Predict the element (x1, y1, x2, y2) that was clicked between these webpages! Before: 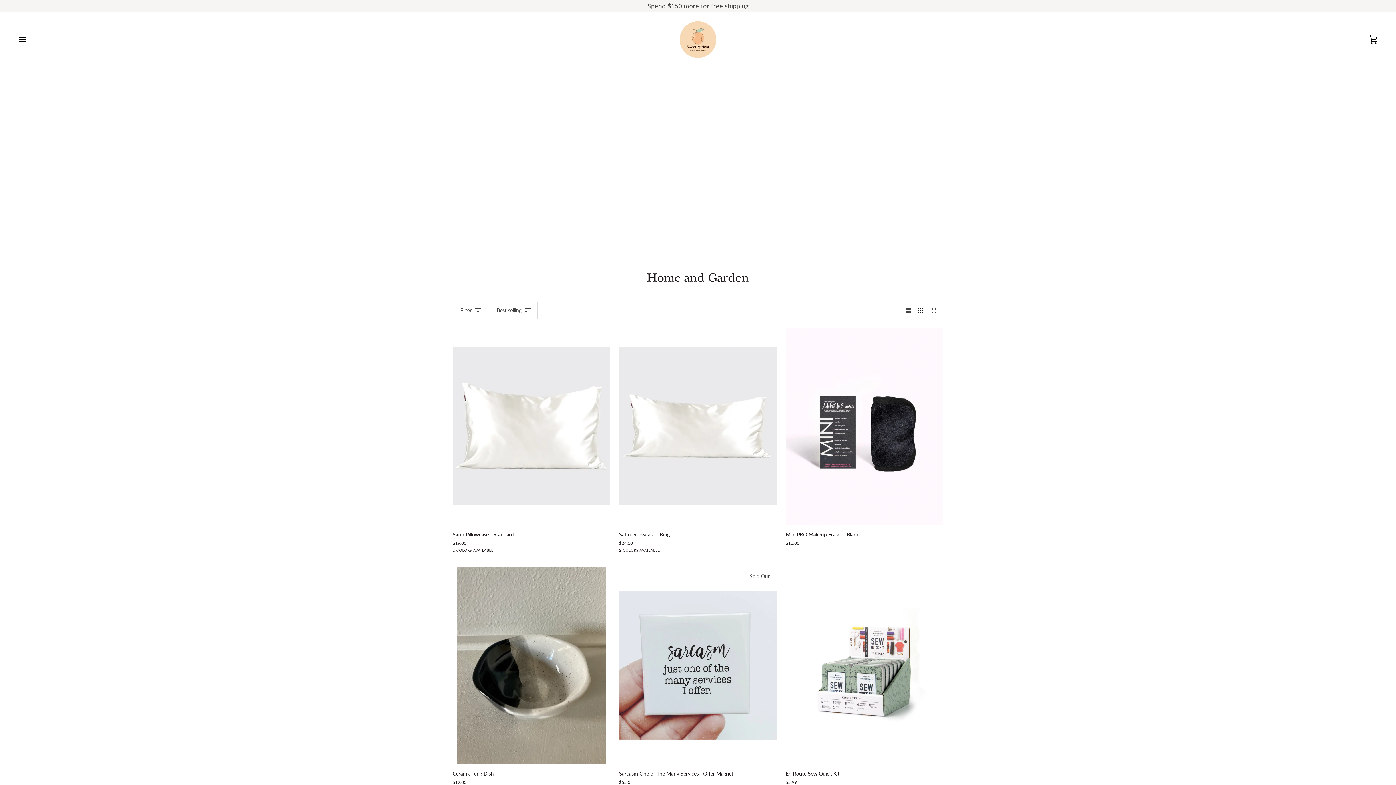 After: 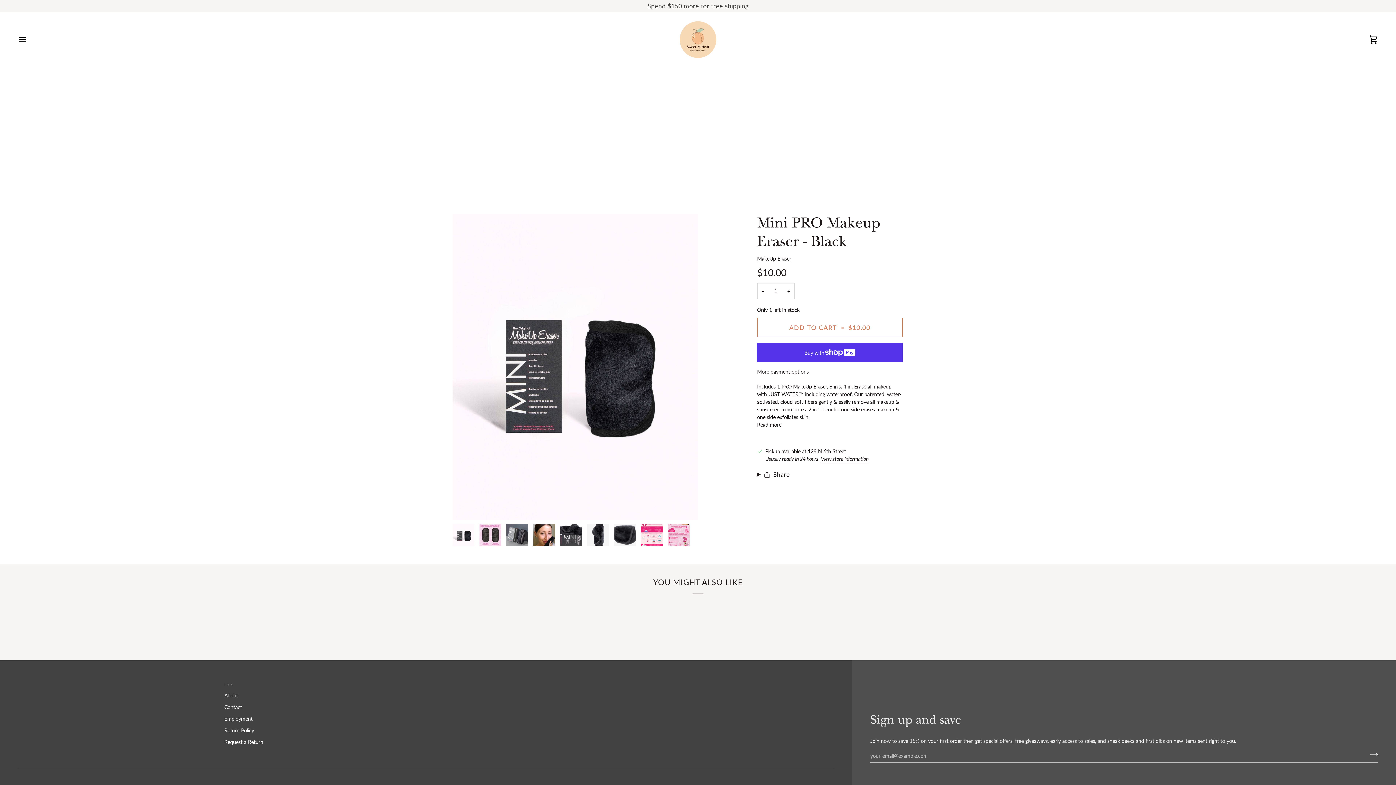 Action: bbox: (785, 528, 943, 546) label: Mini PRO Makeup Eraser - Black